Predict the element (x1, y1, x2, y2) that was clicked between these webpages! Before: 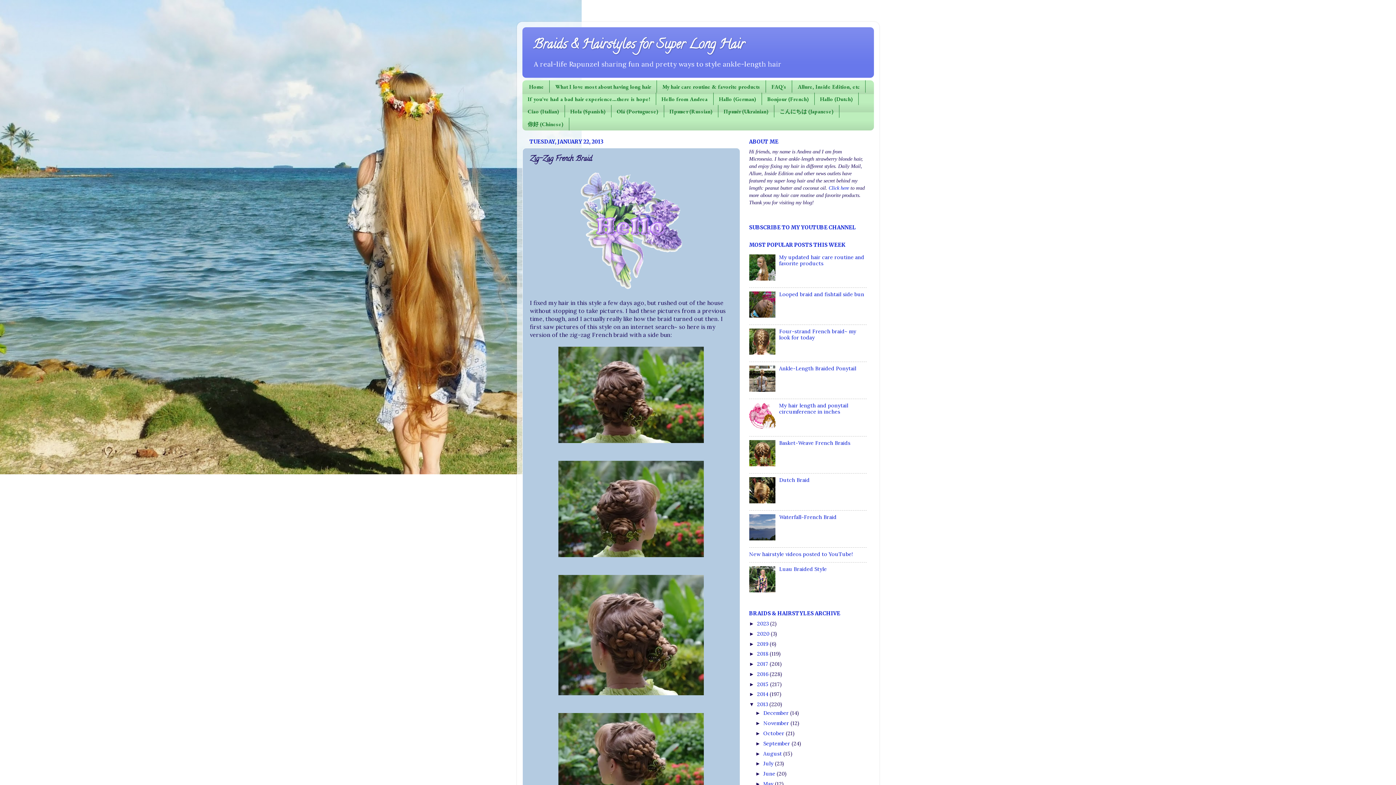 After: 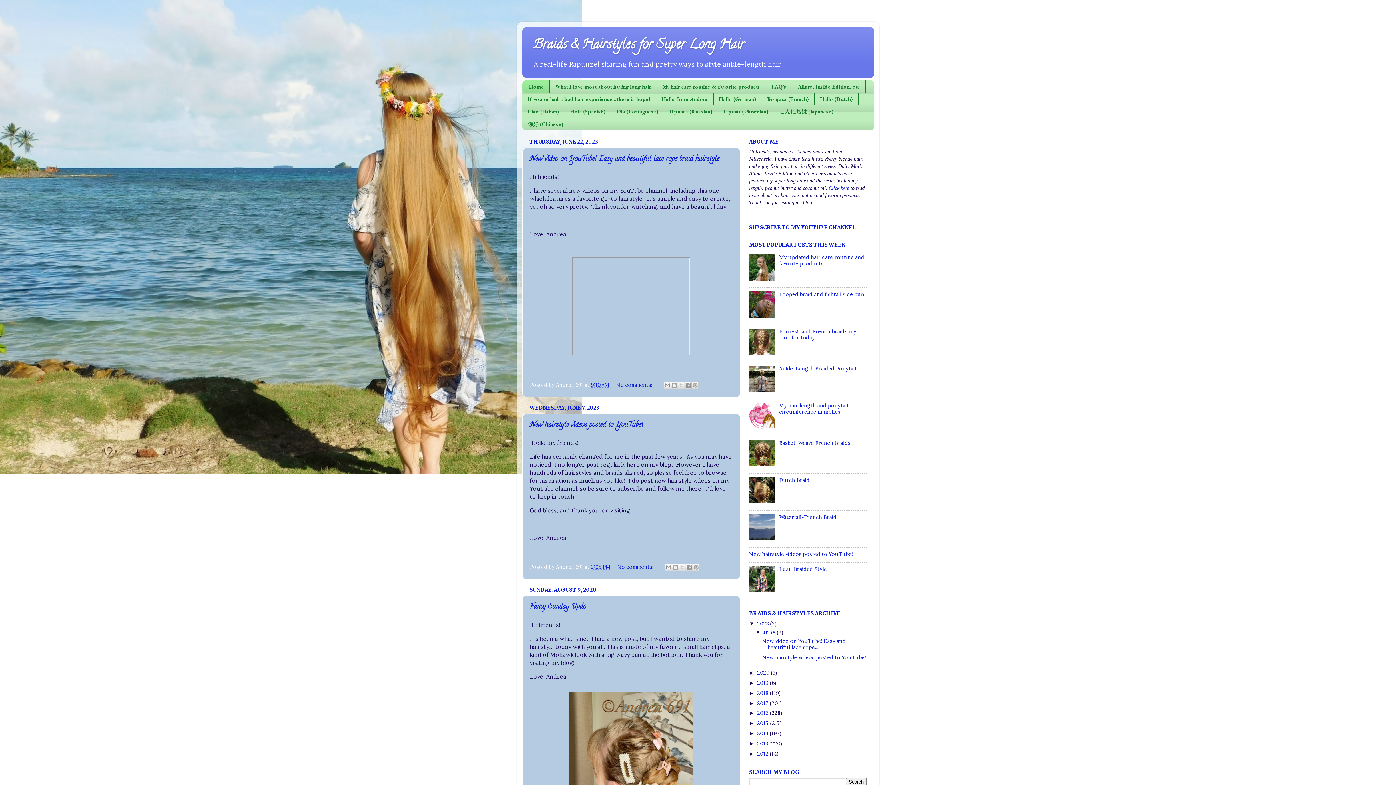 Action: label: Home bbox: (522, 80, 549, 92)